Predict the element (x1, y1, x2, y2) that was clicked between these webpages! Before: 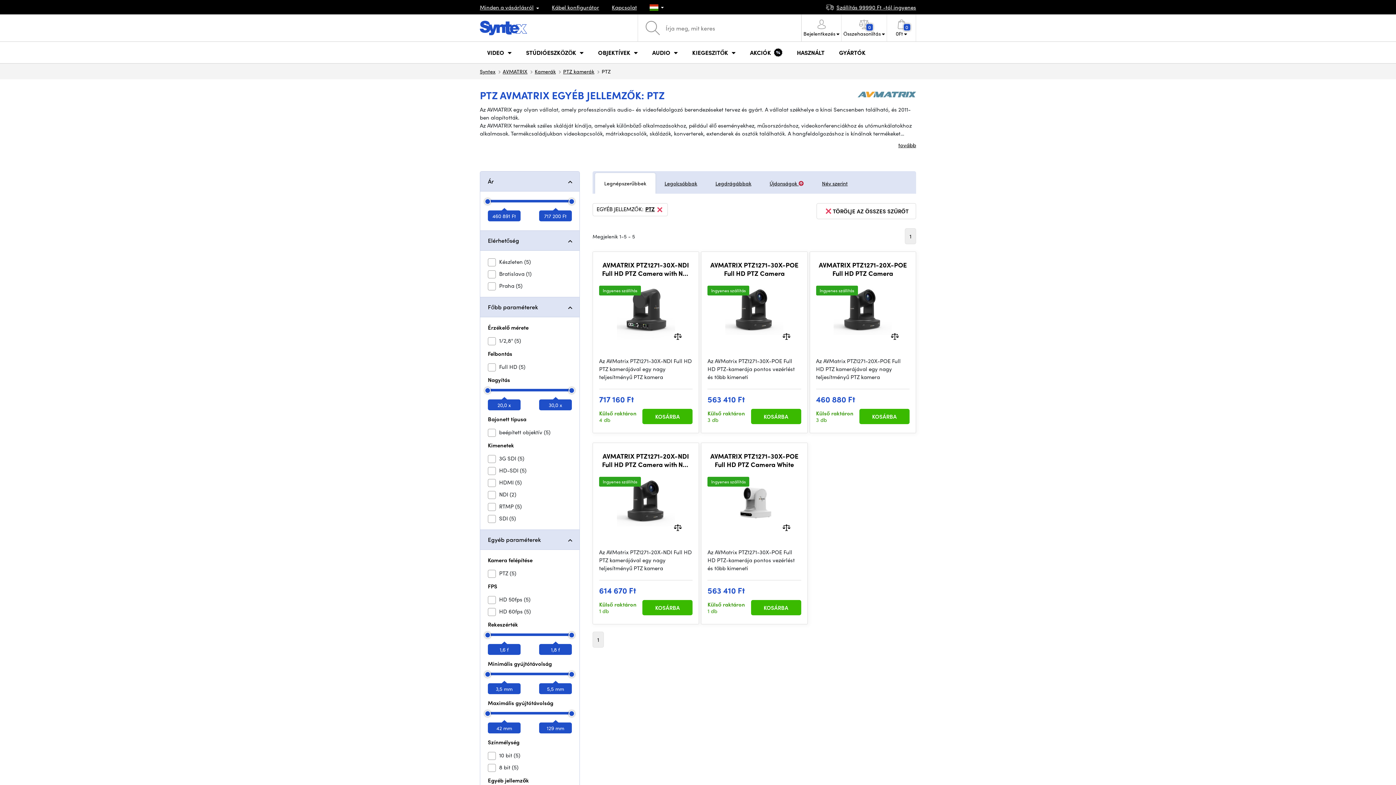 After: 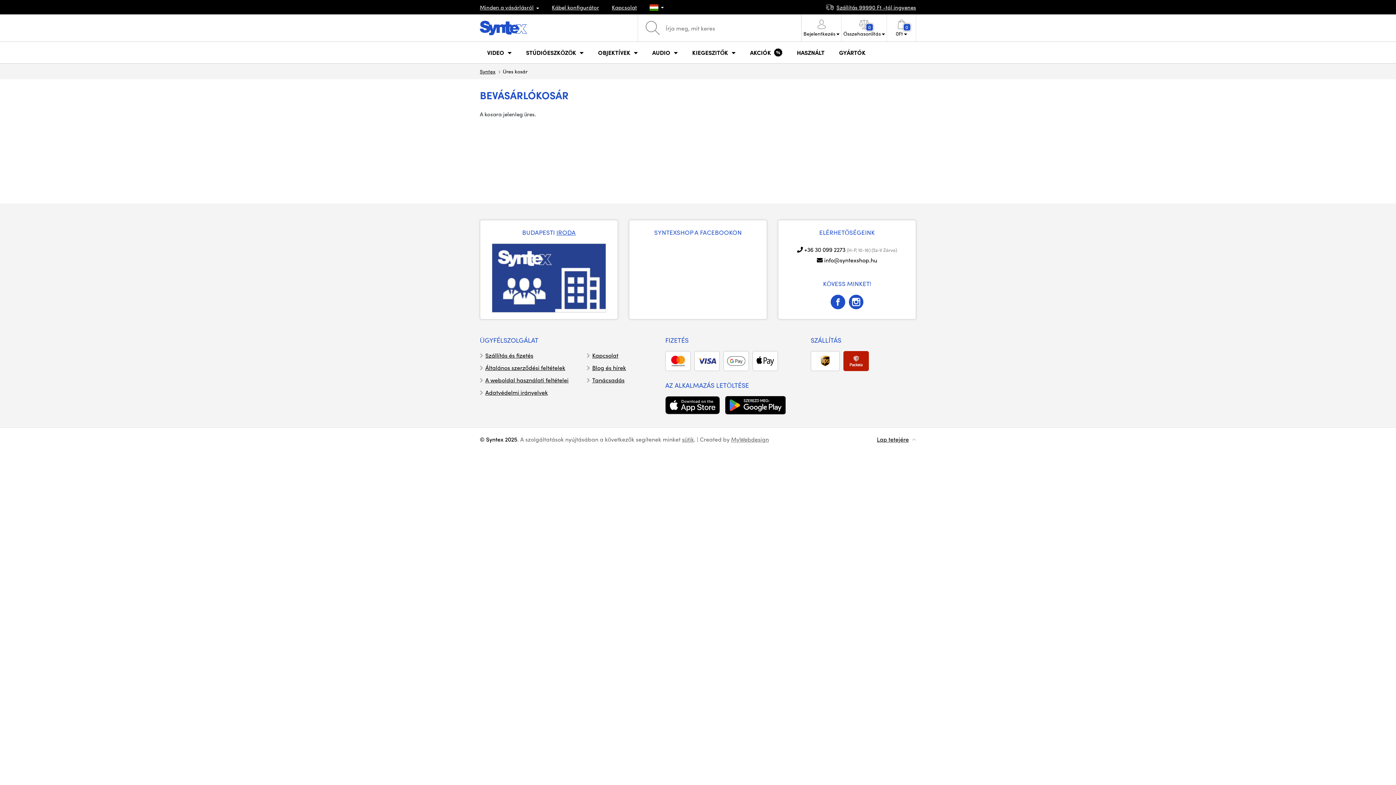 Action: label: 0
0
Ft bbox: (887, 14, 916, 41)